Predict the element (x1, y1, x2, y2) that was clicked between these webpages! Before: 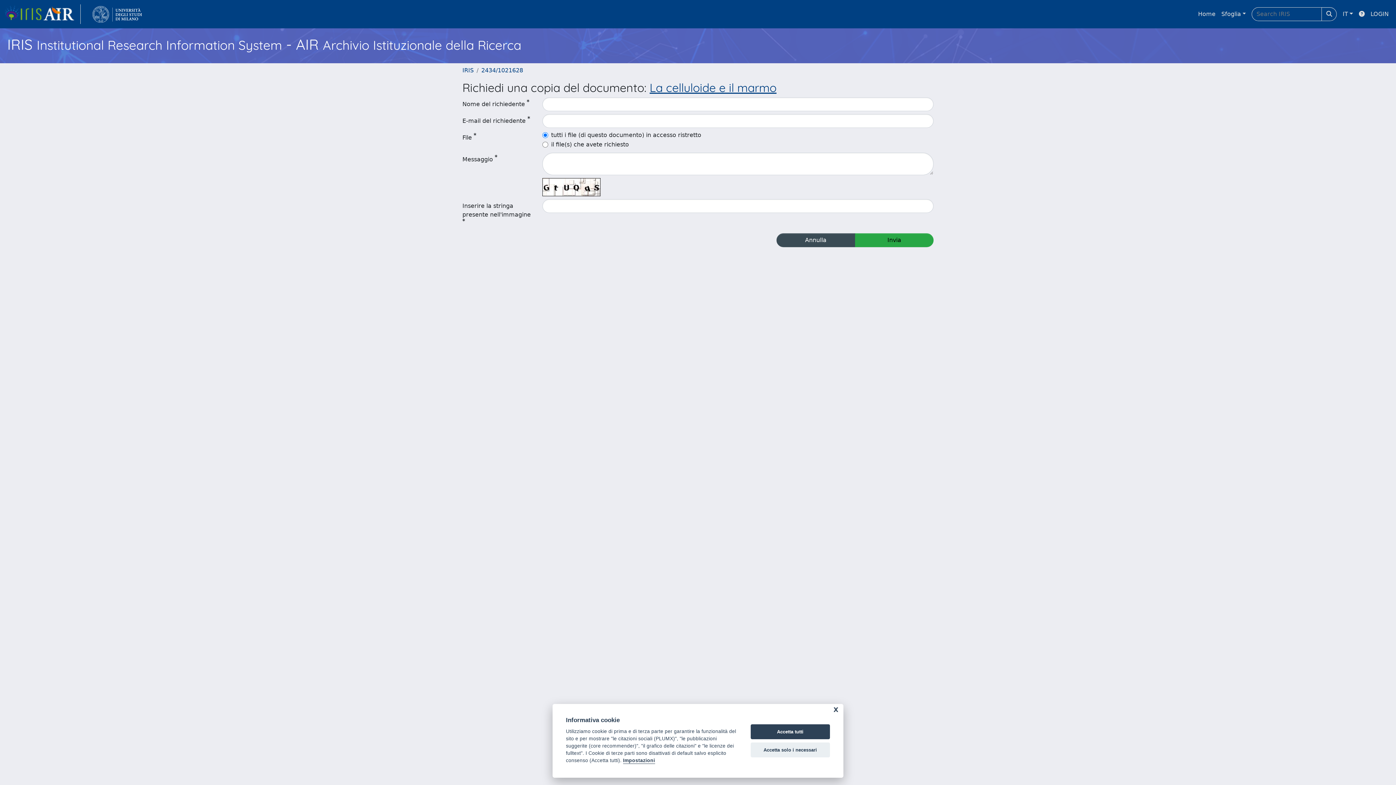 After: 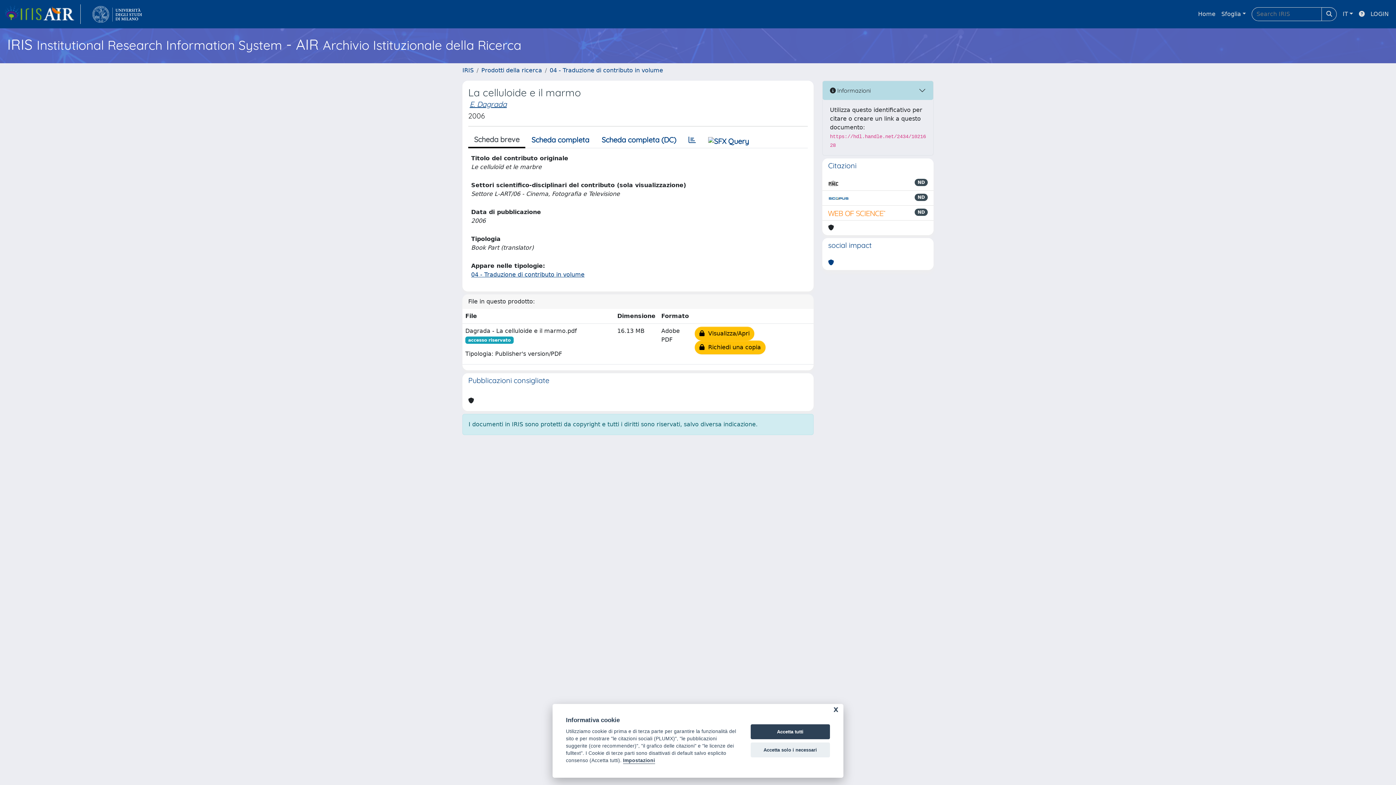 Action: bbox: (481, 66, 523, 73) label: 2434/1021628